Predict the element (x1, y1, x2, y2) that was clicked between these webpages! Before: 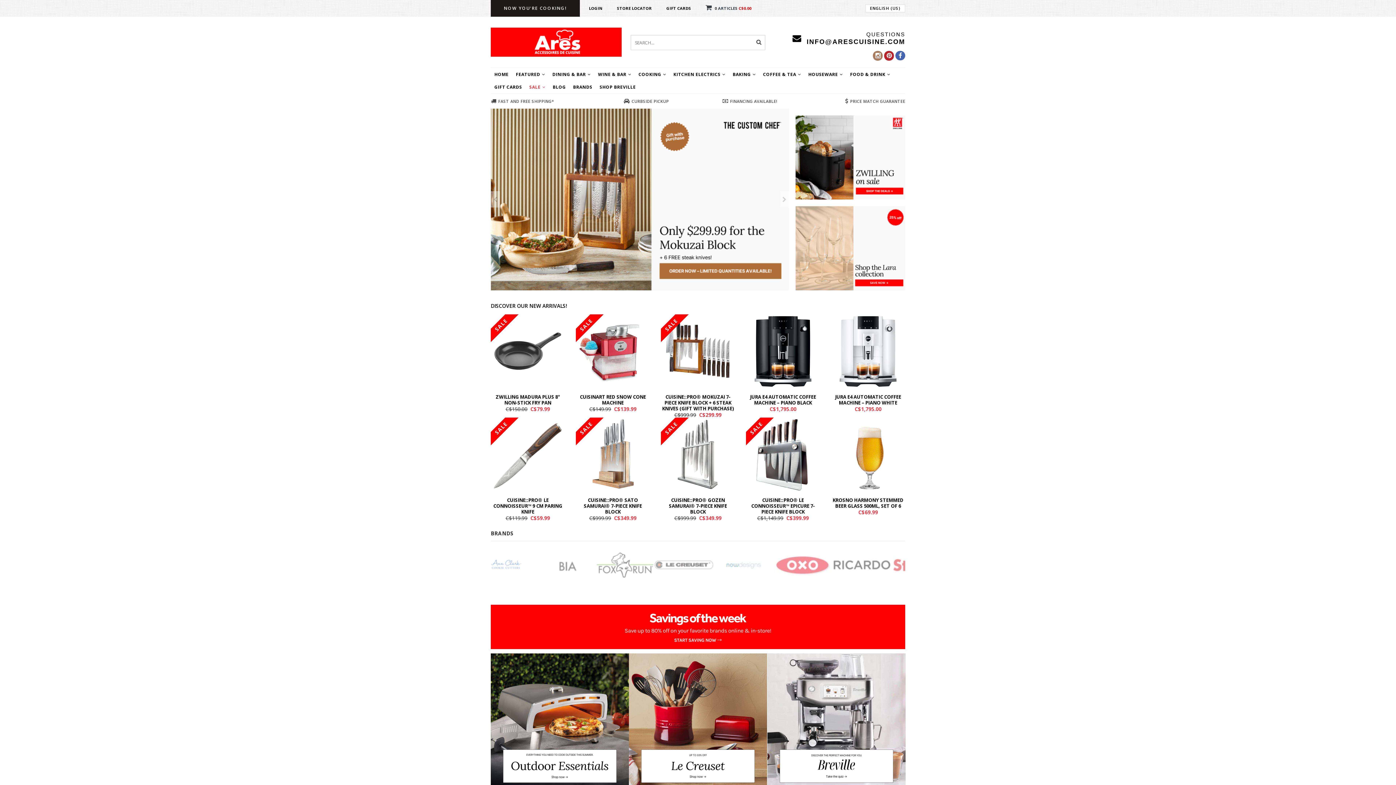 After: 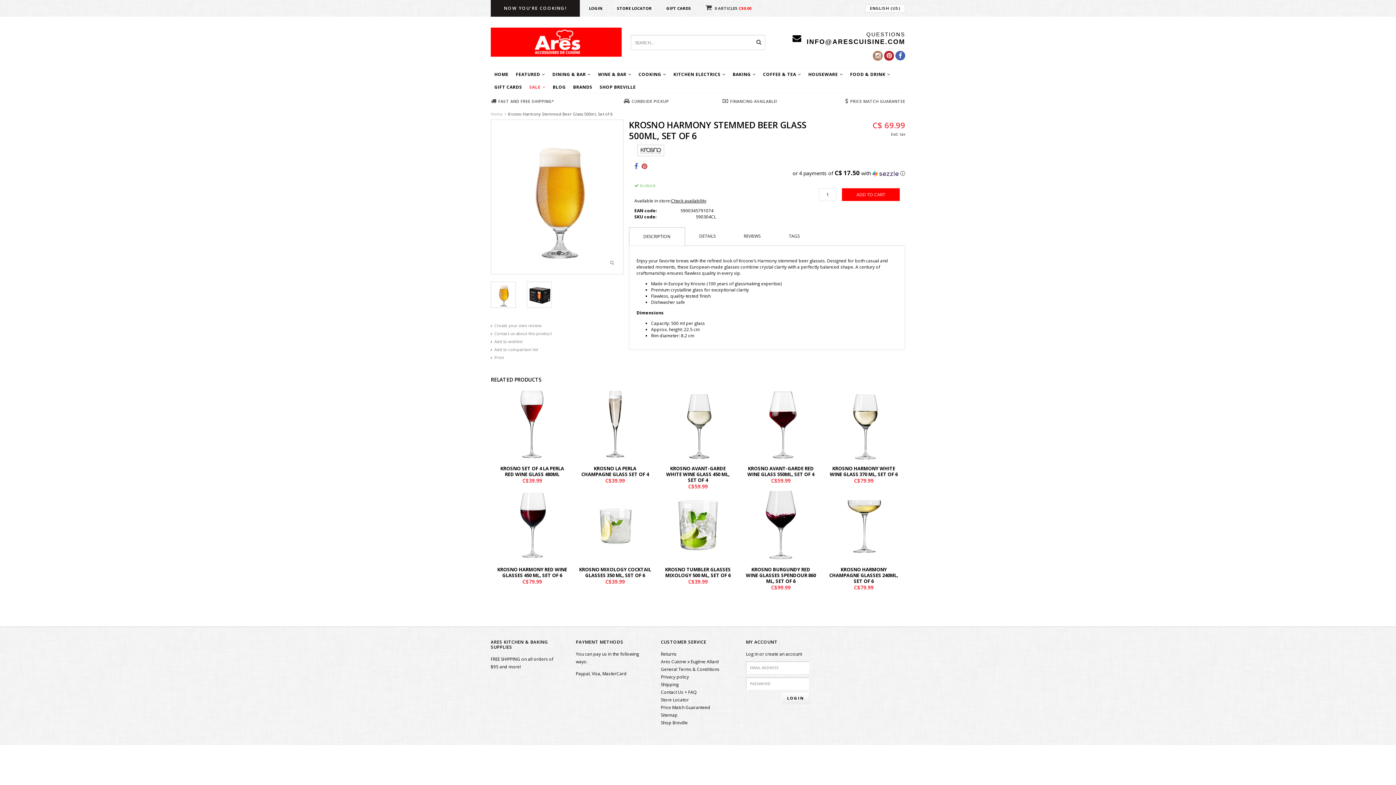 Action: label: KROSNO HARMONY STEMMED BEER GLASS 500ML, SET OF 6 bbox: (832, 496, 903, 509)